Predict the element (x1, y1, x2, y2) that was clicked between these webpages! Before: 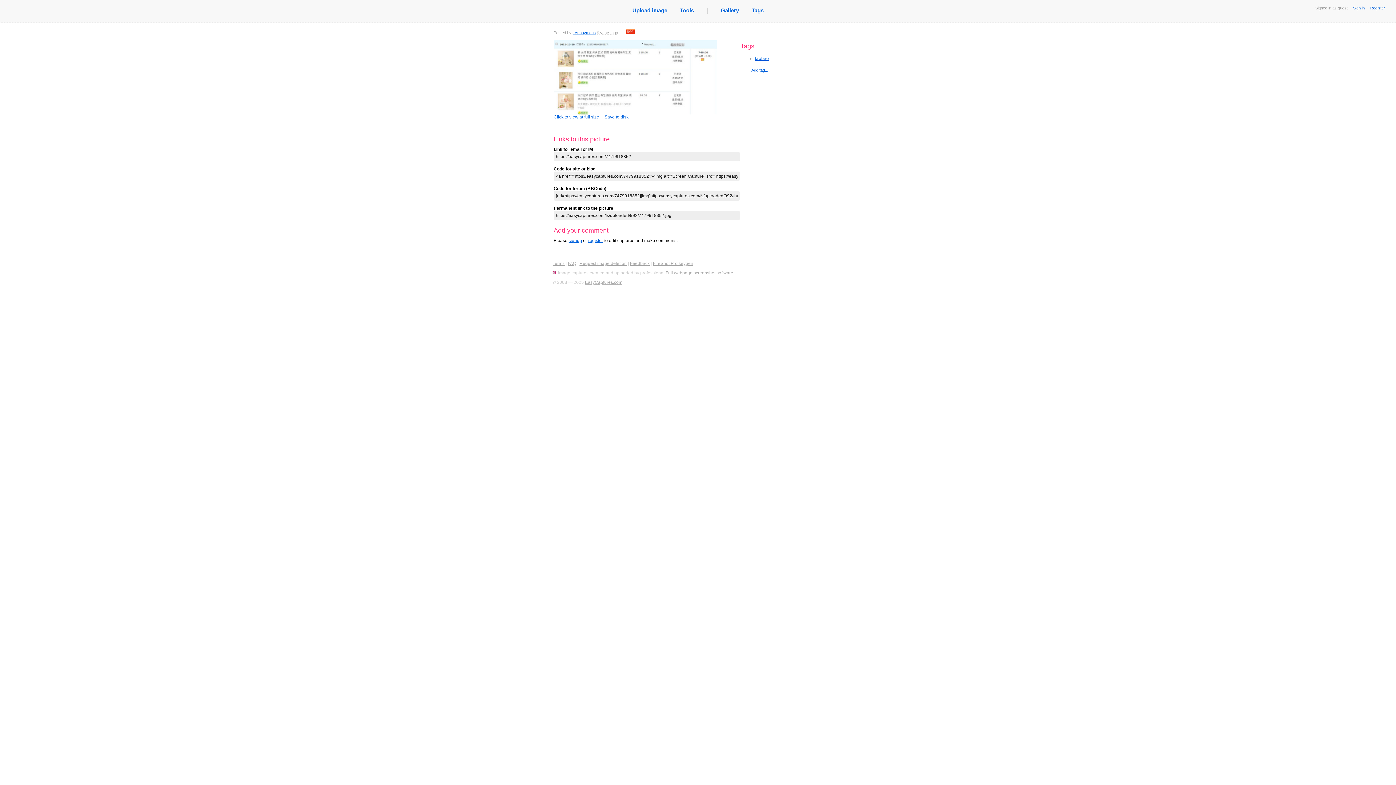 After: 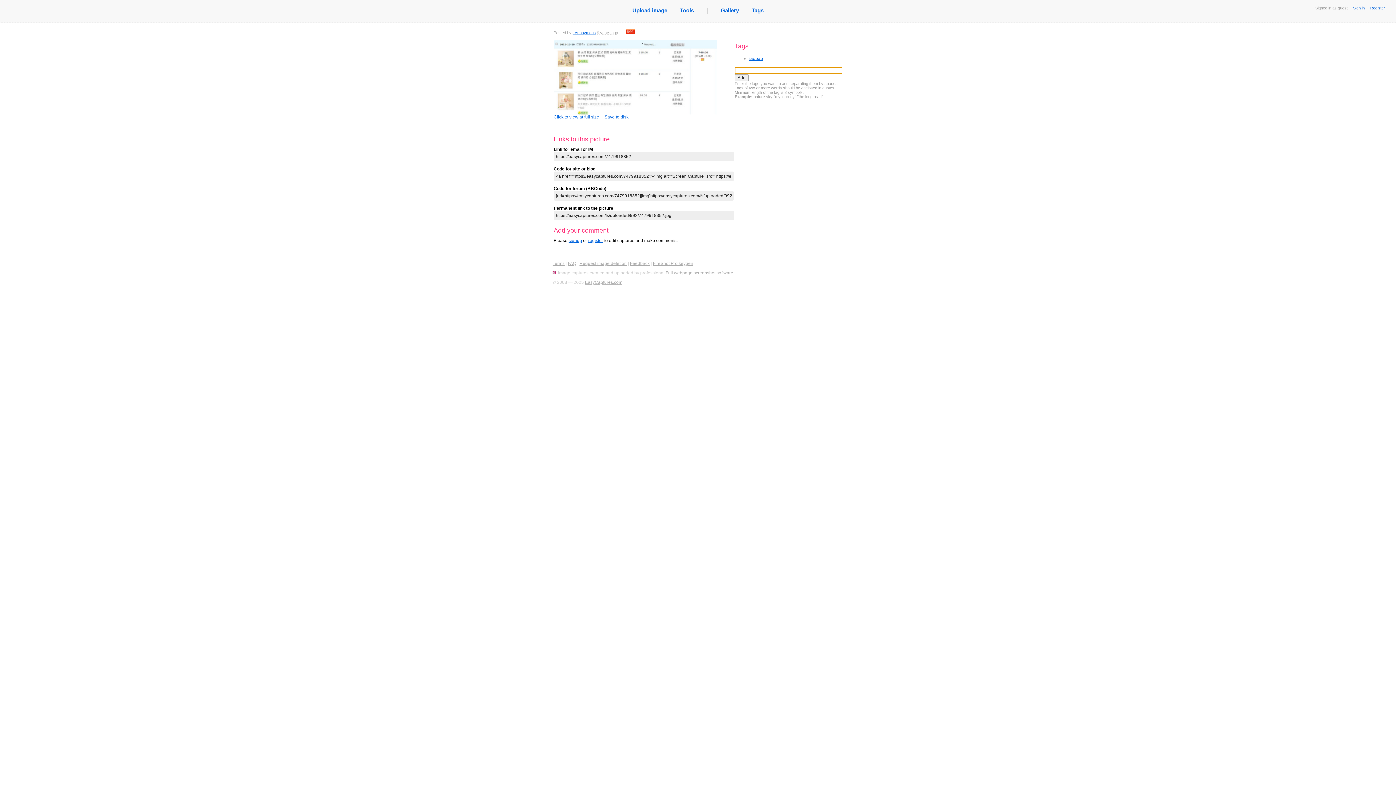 Action: bbox: (751, 68, 768, 72) label: Add tag...